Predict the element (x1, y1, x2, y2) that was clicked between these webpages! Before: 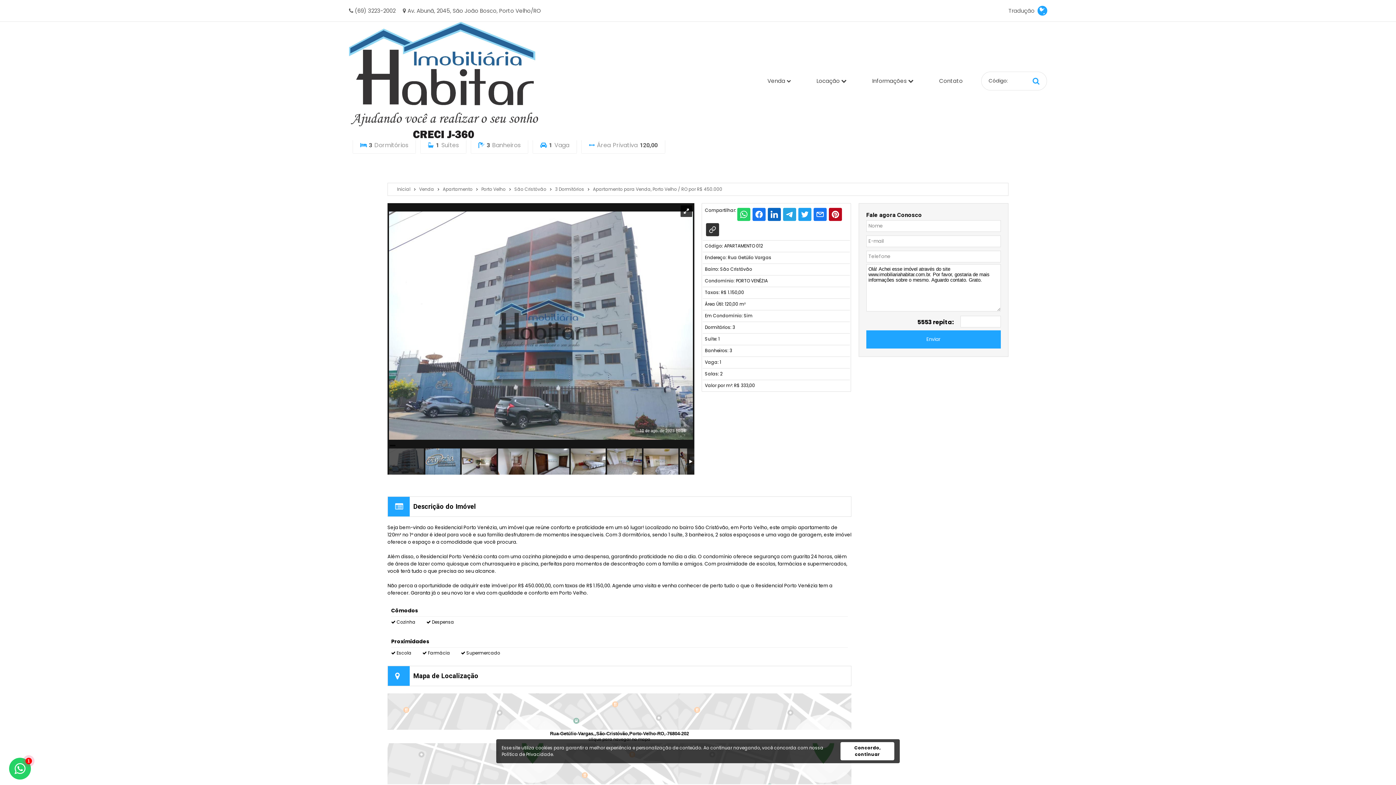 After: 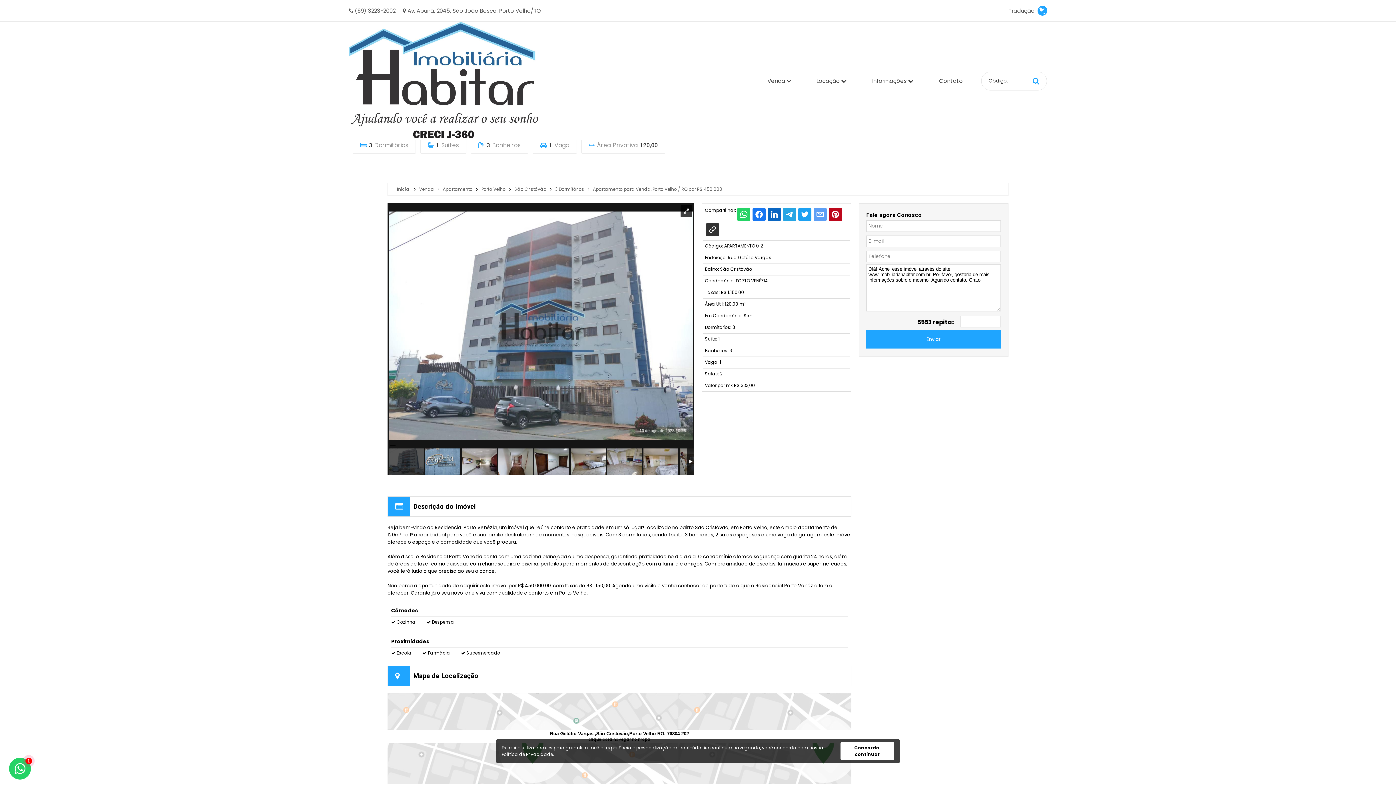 Action: bbox: (813, 208, 826, 221)